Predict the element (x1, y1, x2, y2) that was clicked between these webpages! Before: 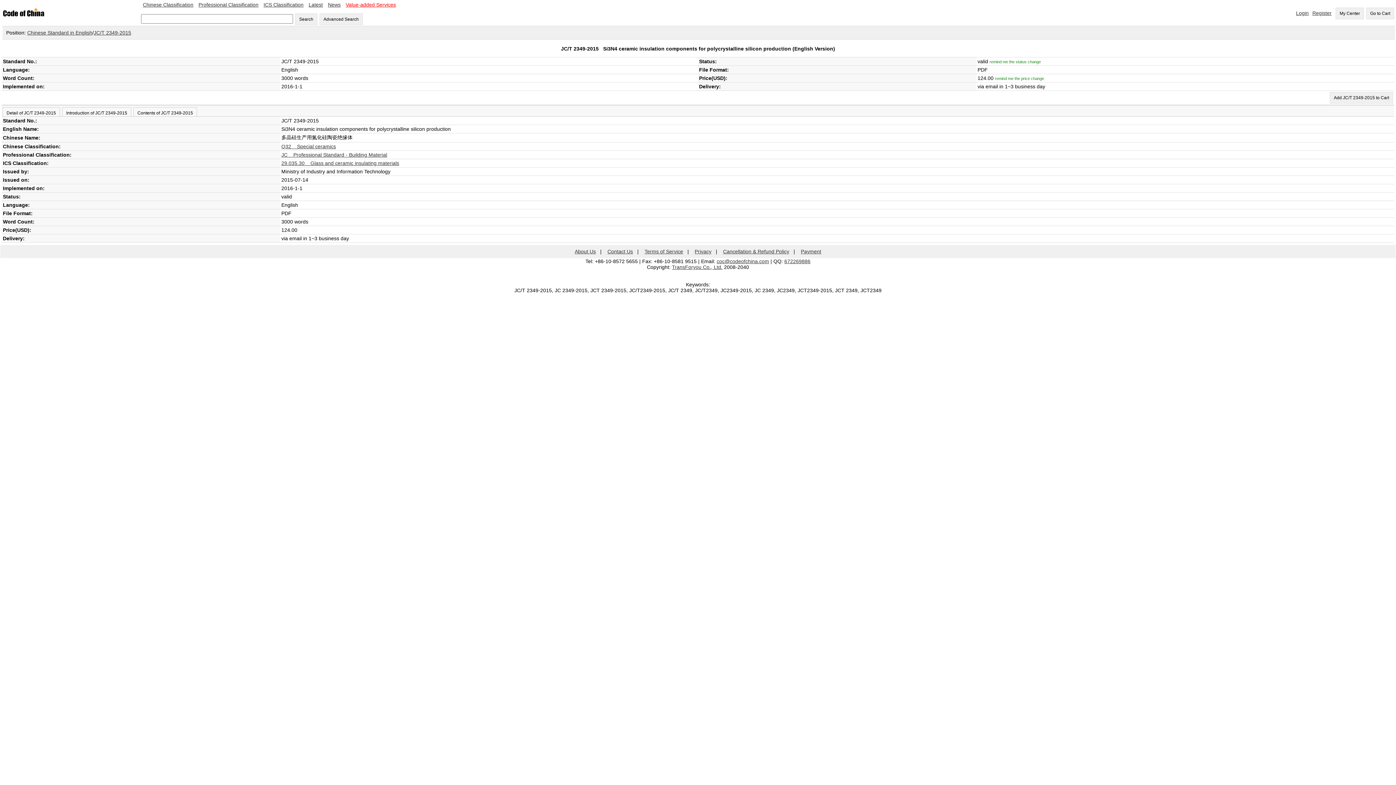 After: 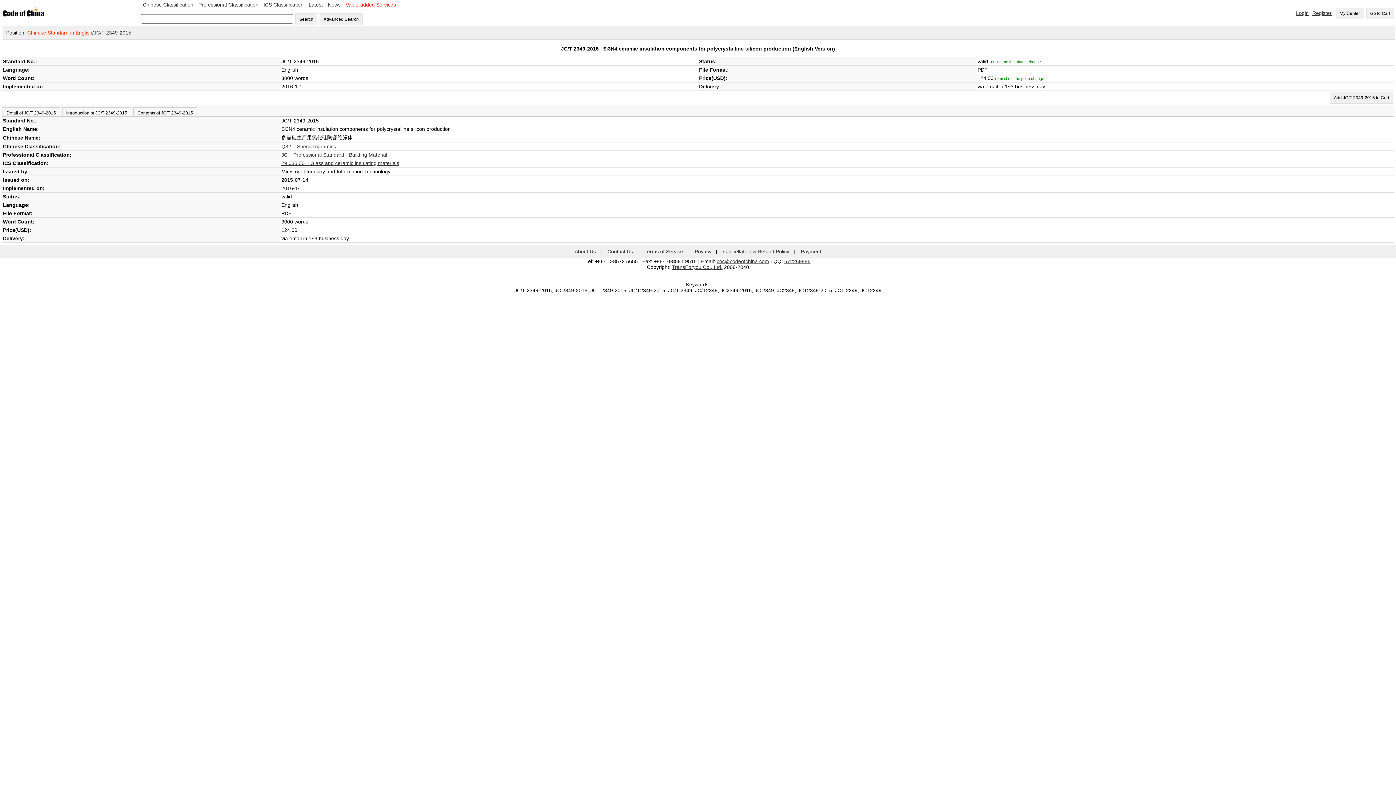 Action: label: Chinese Standard in English bbox: (27, 29, 92, 35)